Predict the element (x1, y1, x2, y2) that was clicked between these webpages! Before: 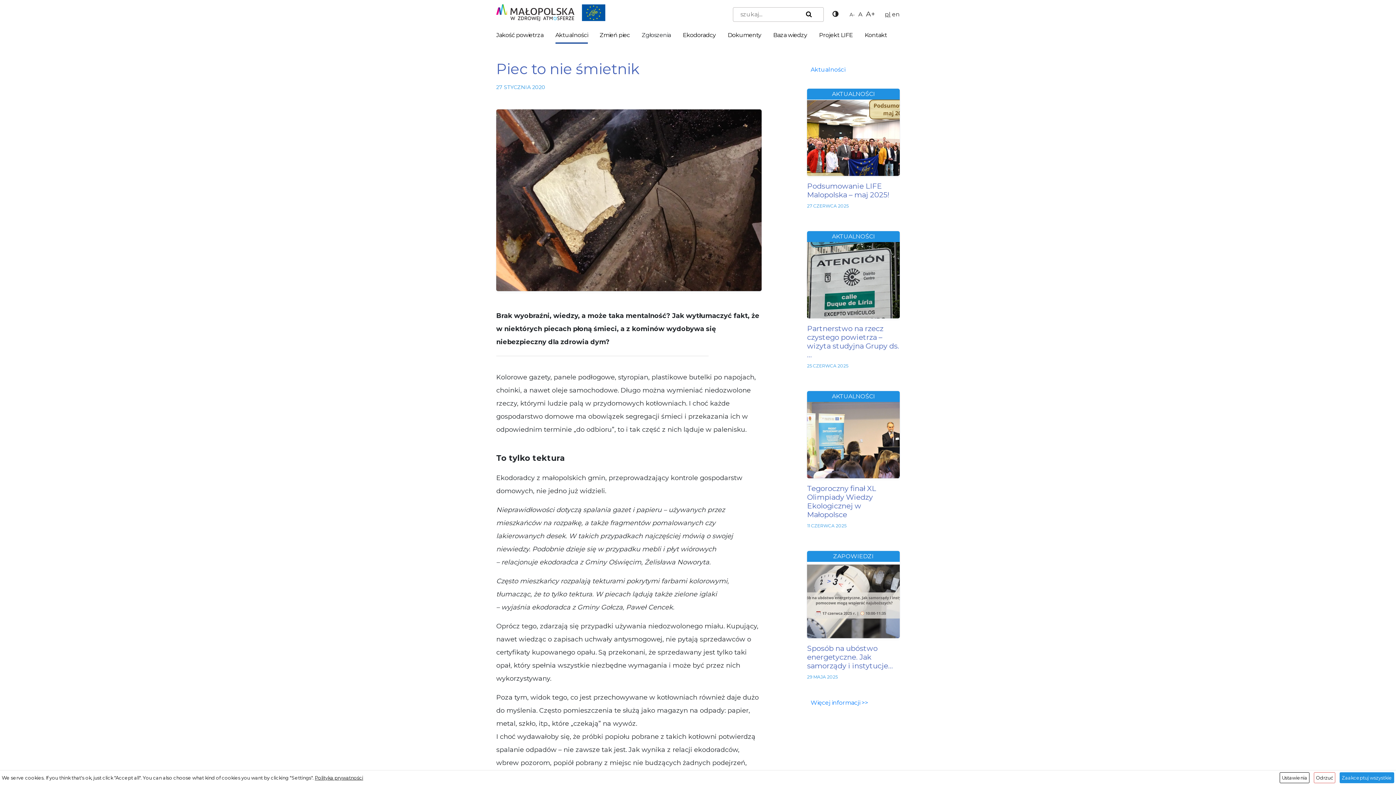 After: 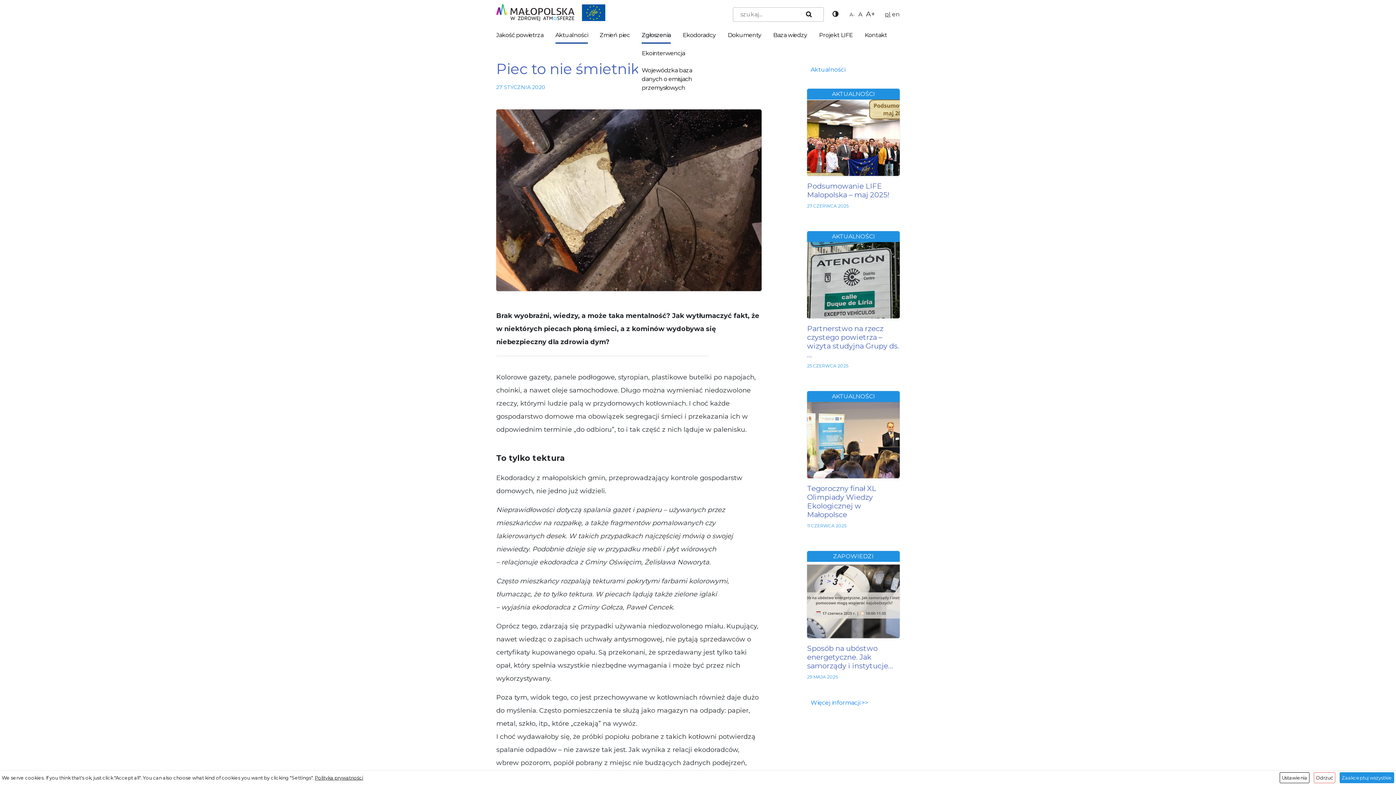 Action: bbox: (641, 30, 671, 43) label: Zgłoszenia